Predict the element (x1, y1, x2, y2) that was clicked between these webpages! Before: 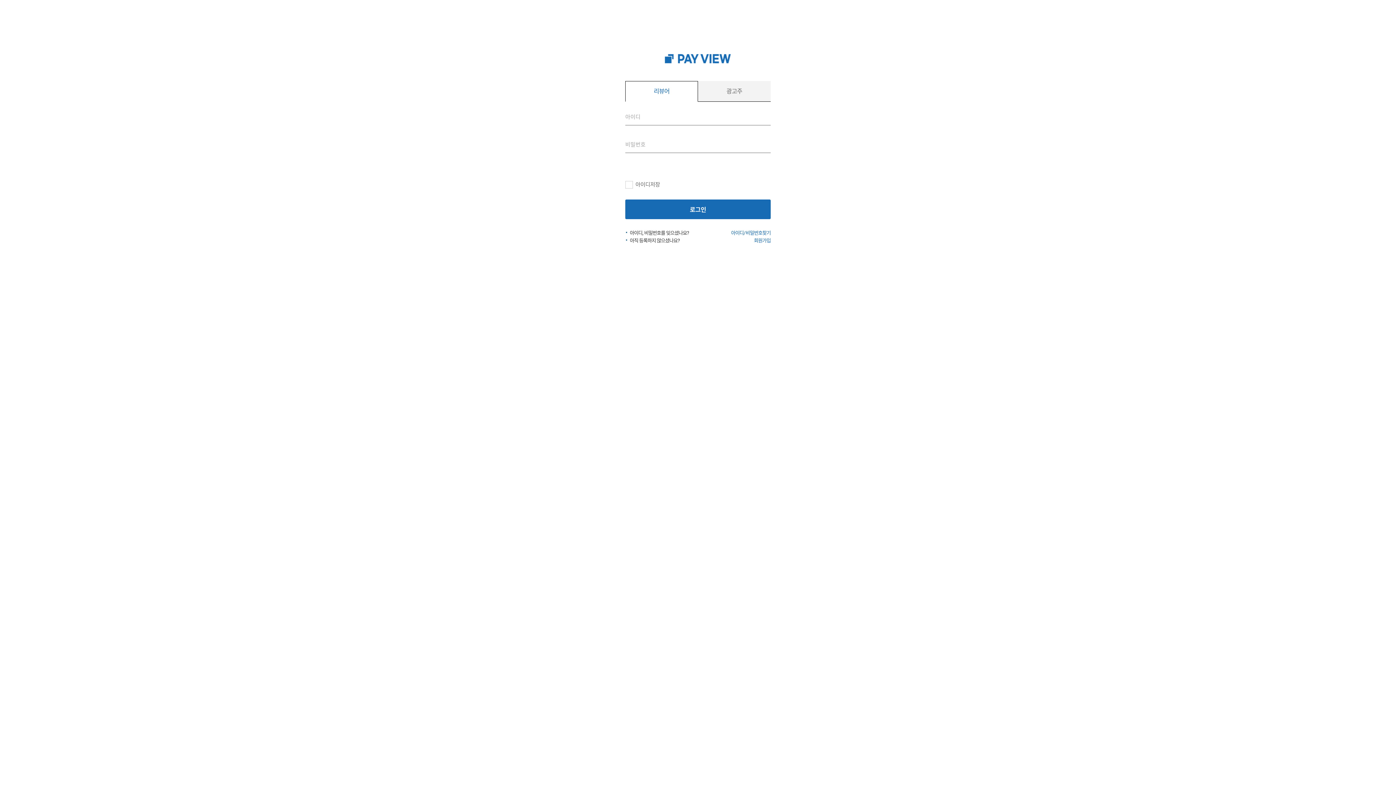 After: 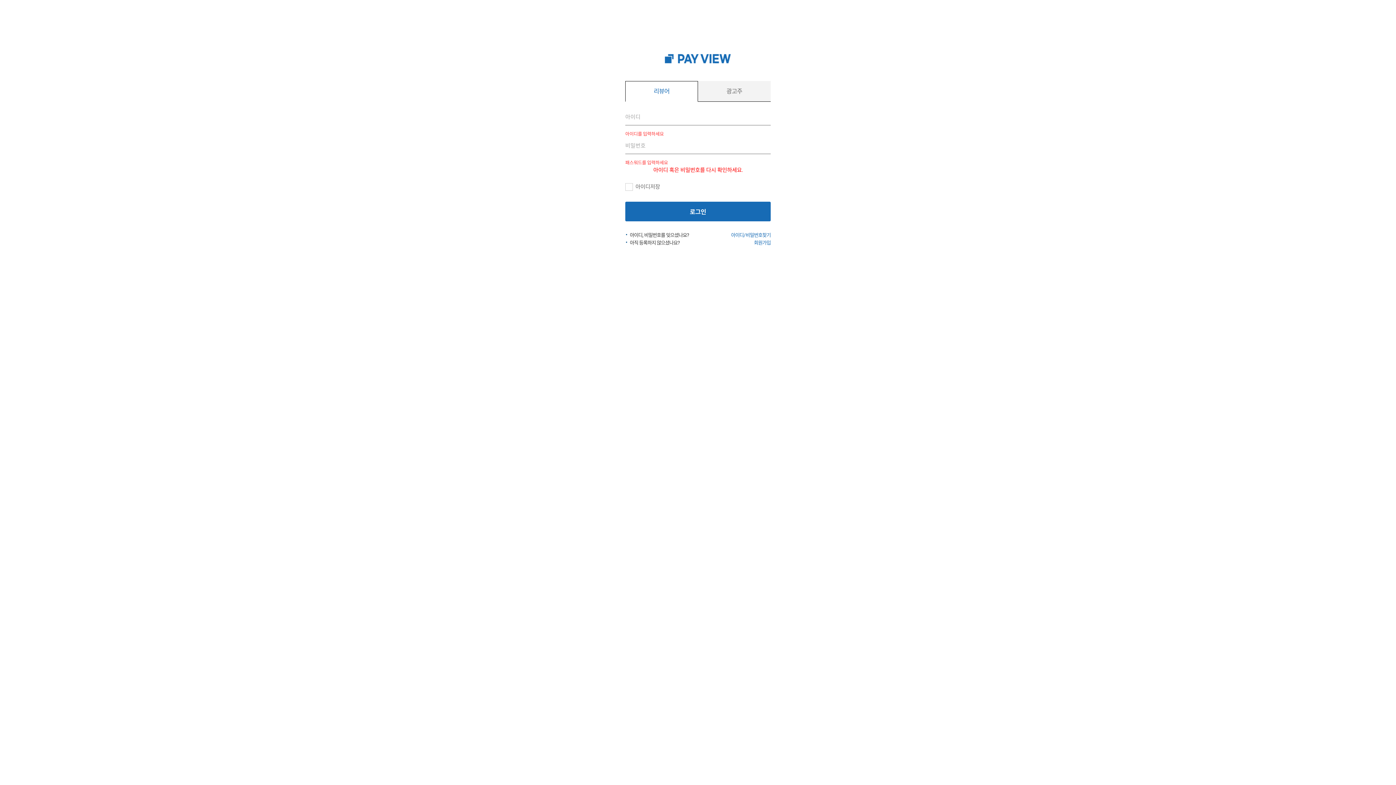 Action: bbox: (625, 199, 770, 219) label: 로그인